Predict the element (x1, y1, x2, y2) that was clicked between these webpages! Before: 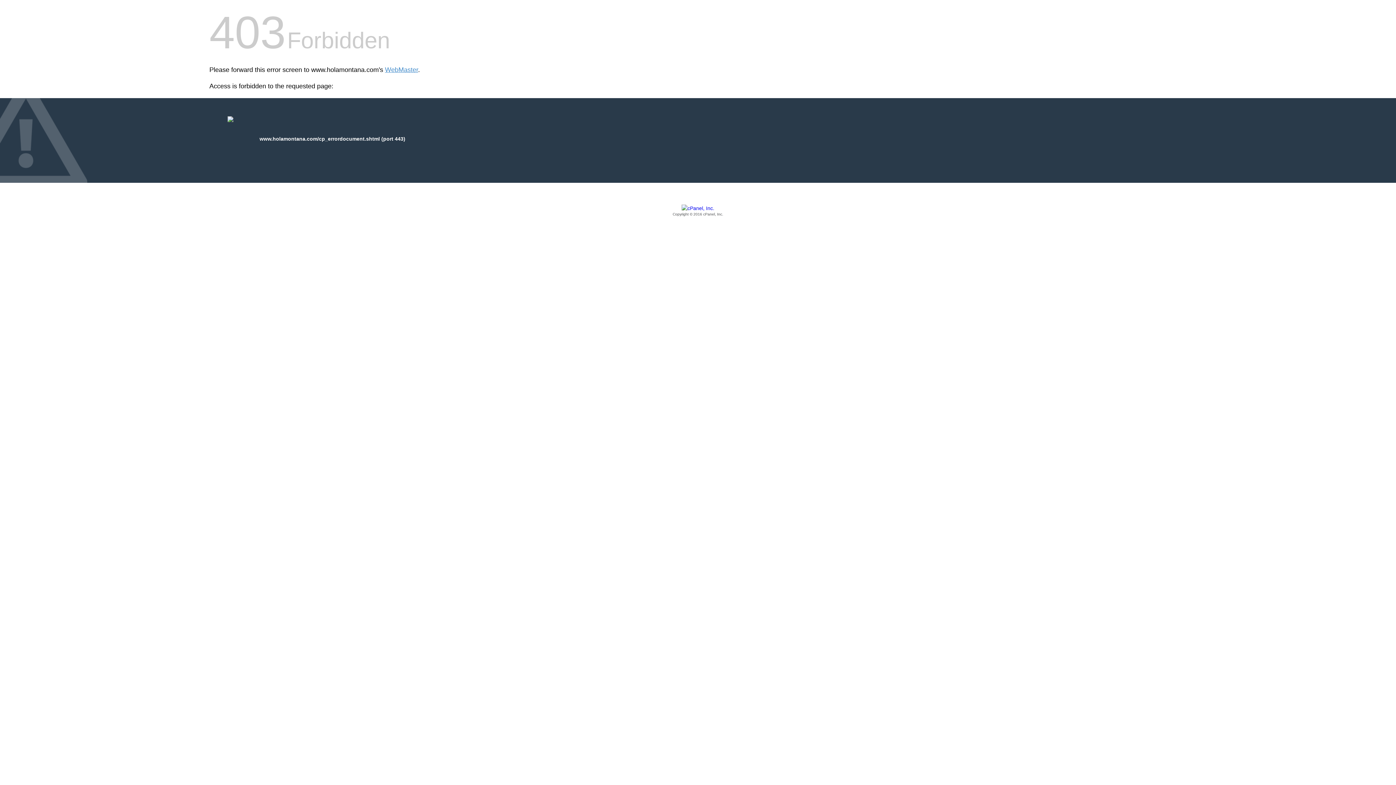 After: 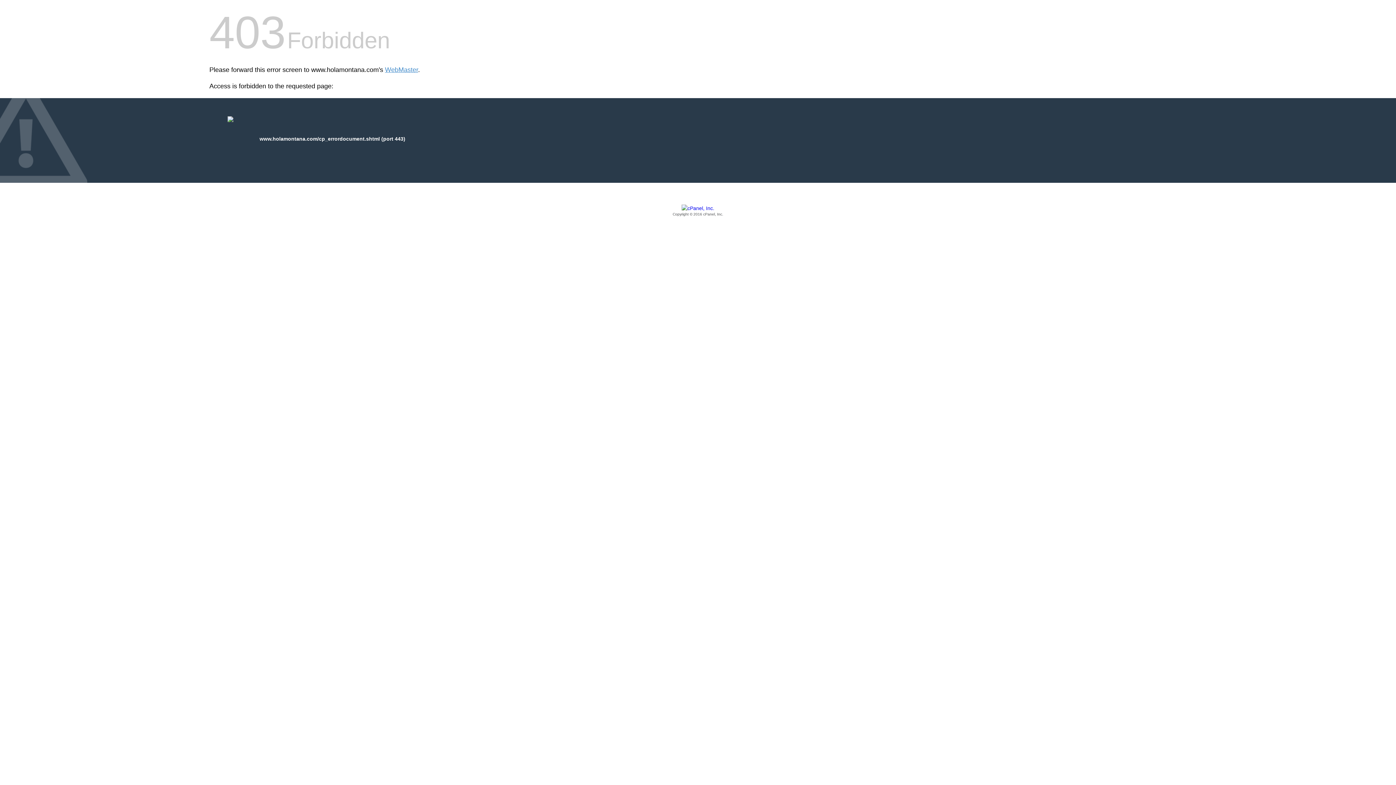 Action: label: Copyright © 2016 cPanel, Inc. bbox: (209, 205, 1186, 217)